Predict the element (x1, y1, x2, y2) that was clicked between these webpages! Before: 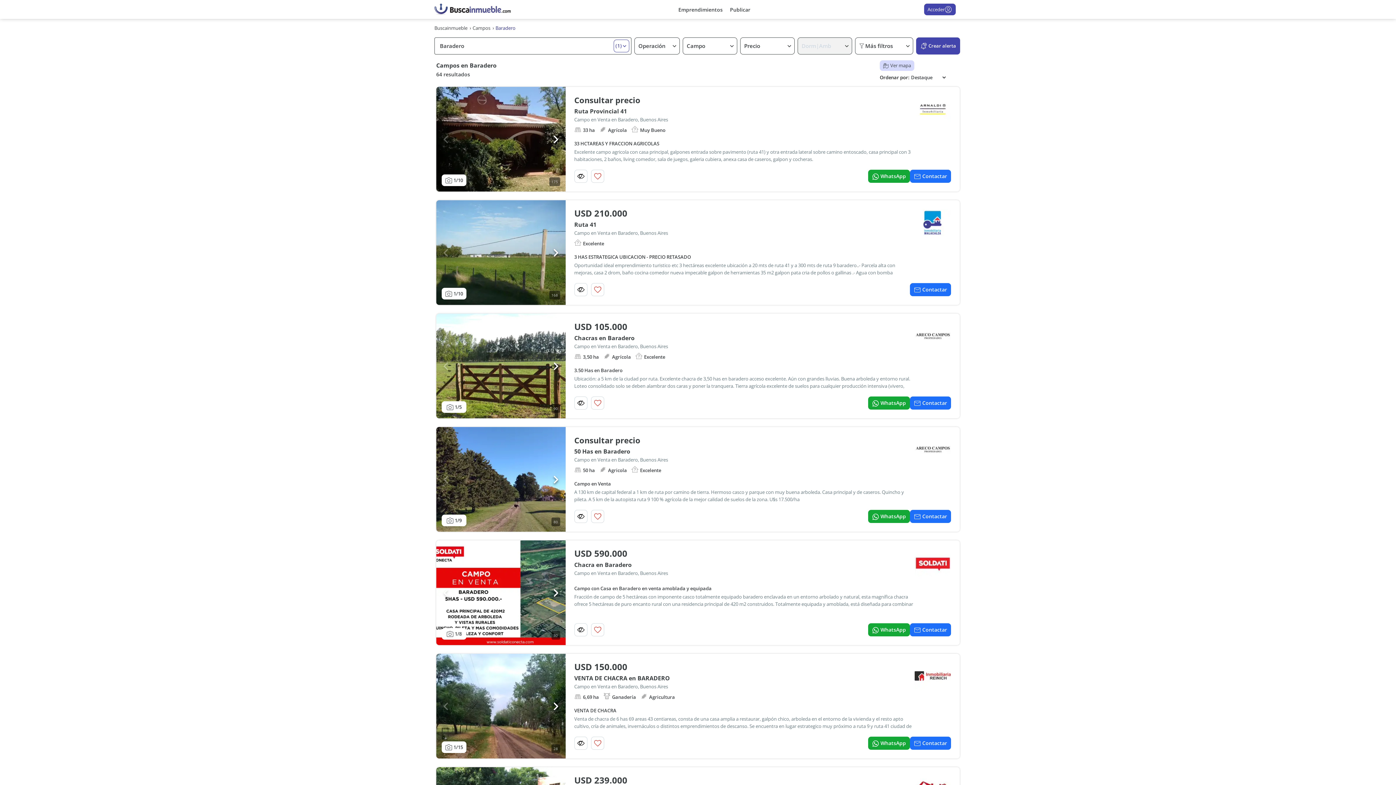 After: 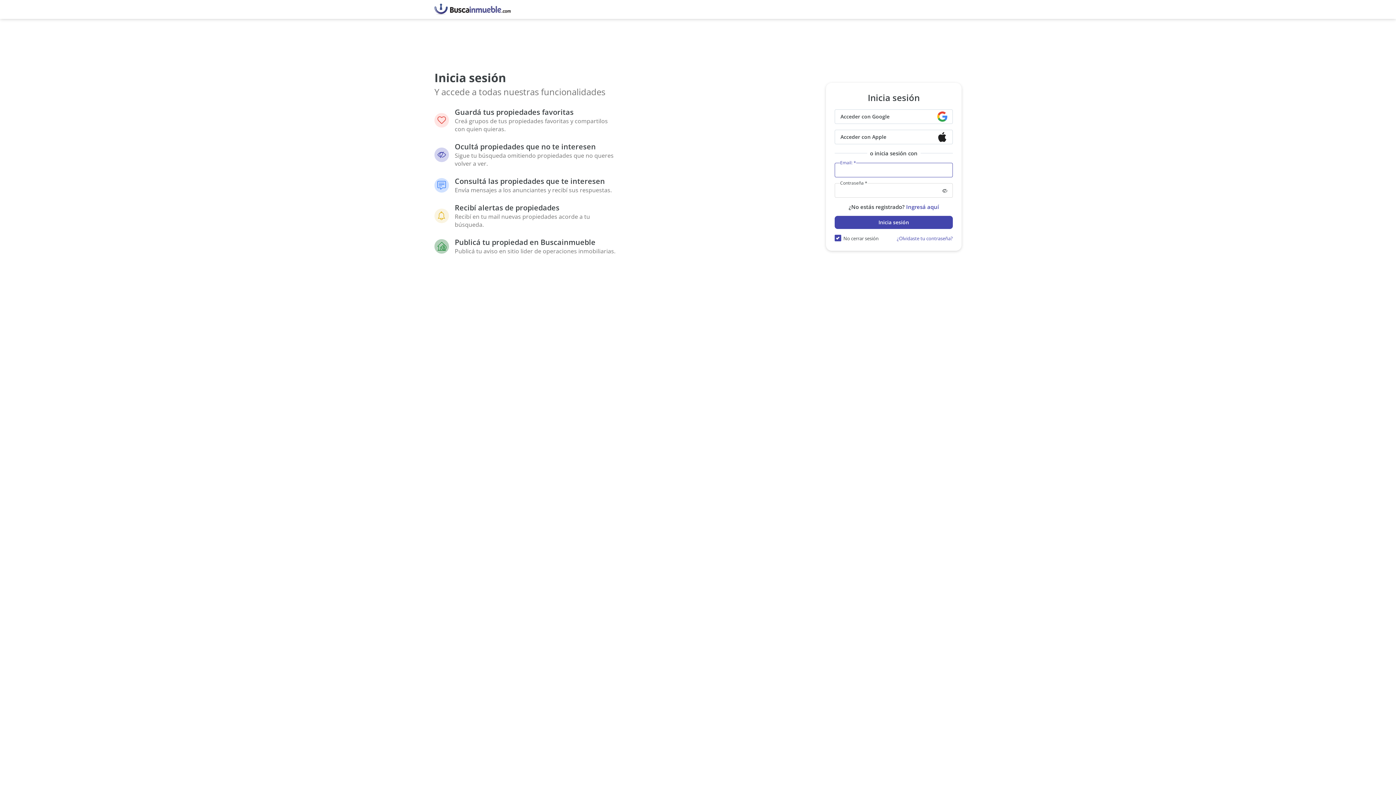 Action: label: Acceder bbox: (924, 3, 955, 15)